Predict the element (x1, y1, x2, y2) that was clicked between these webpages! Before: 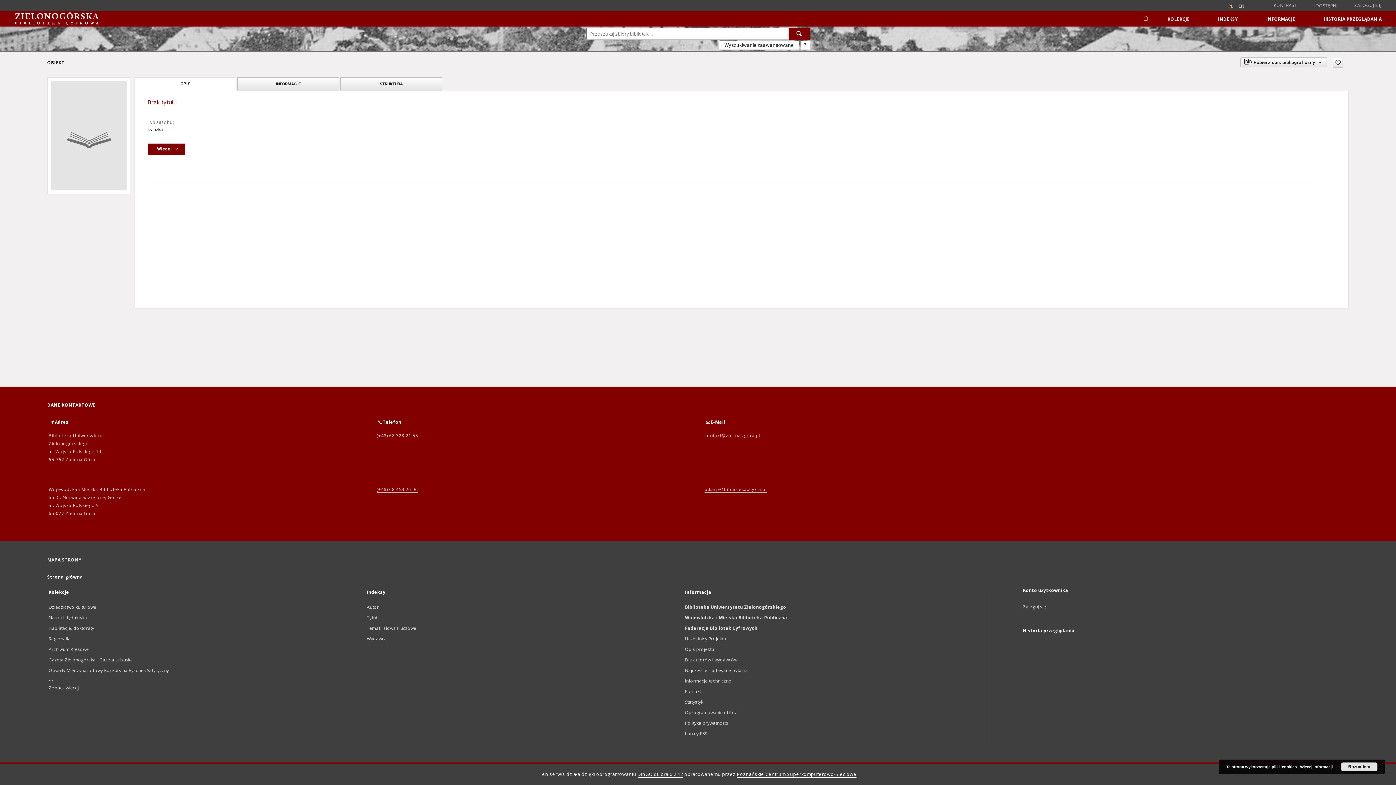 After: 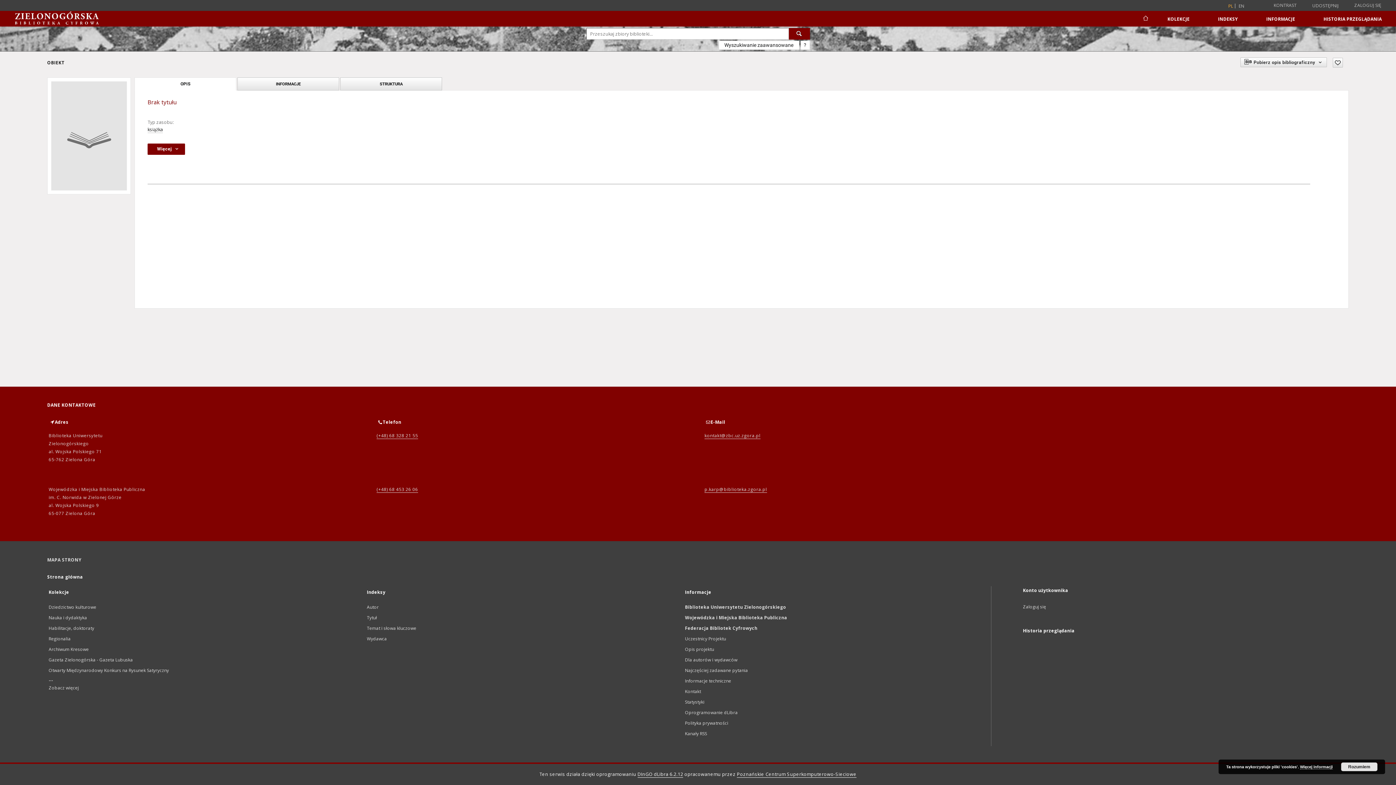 Action: label: Poznańskie Centrum Superkomputerowo-Sieciowe bbox: (737, 771, 856, 778)